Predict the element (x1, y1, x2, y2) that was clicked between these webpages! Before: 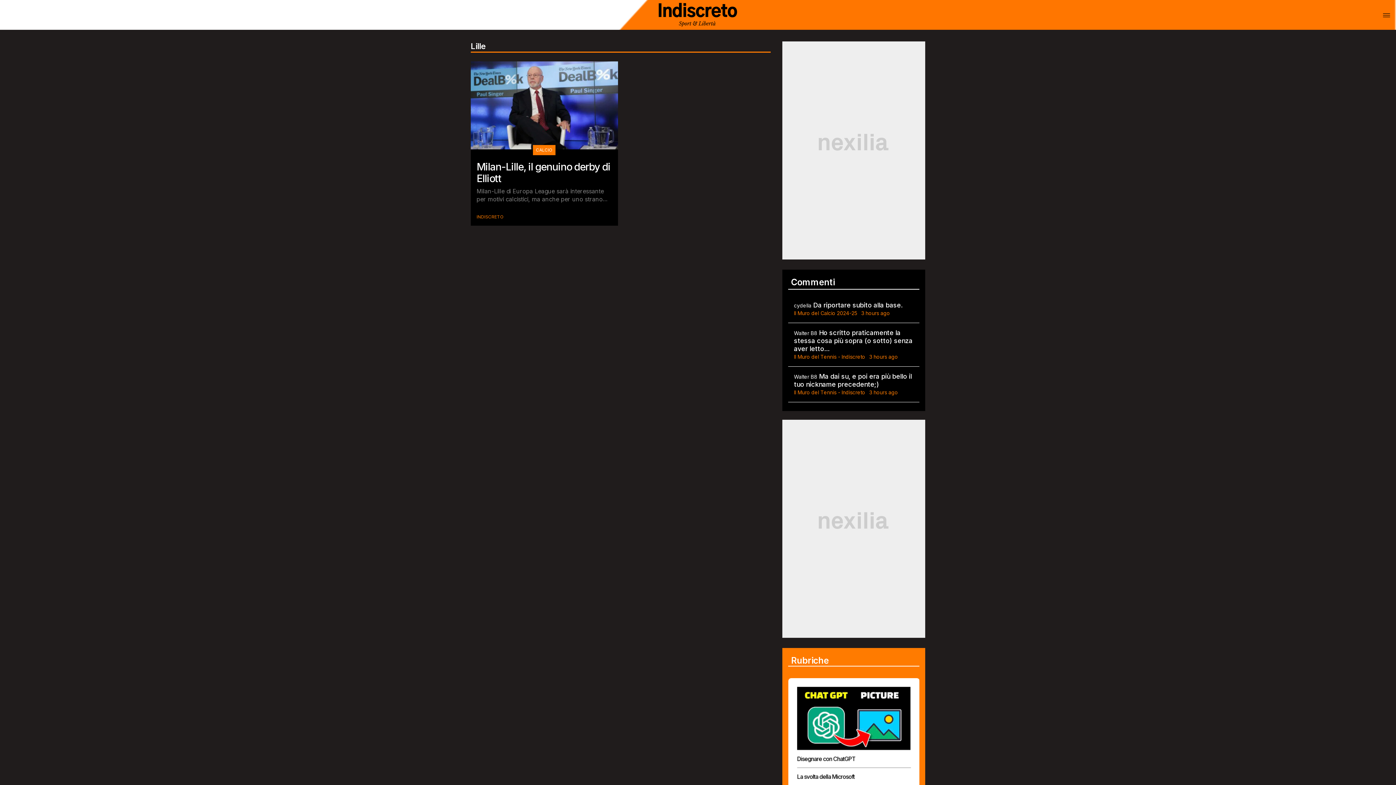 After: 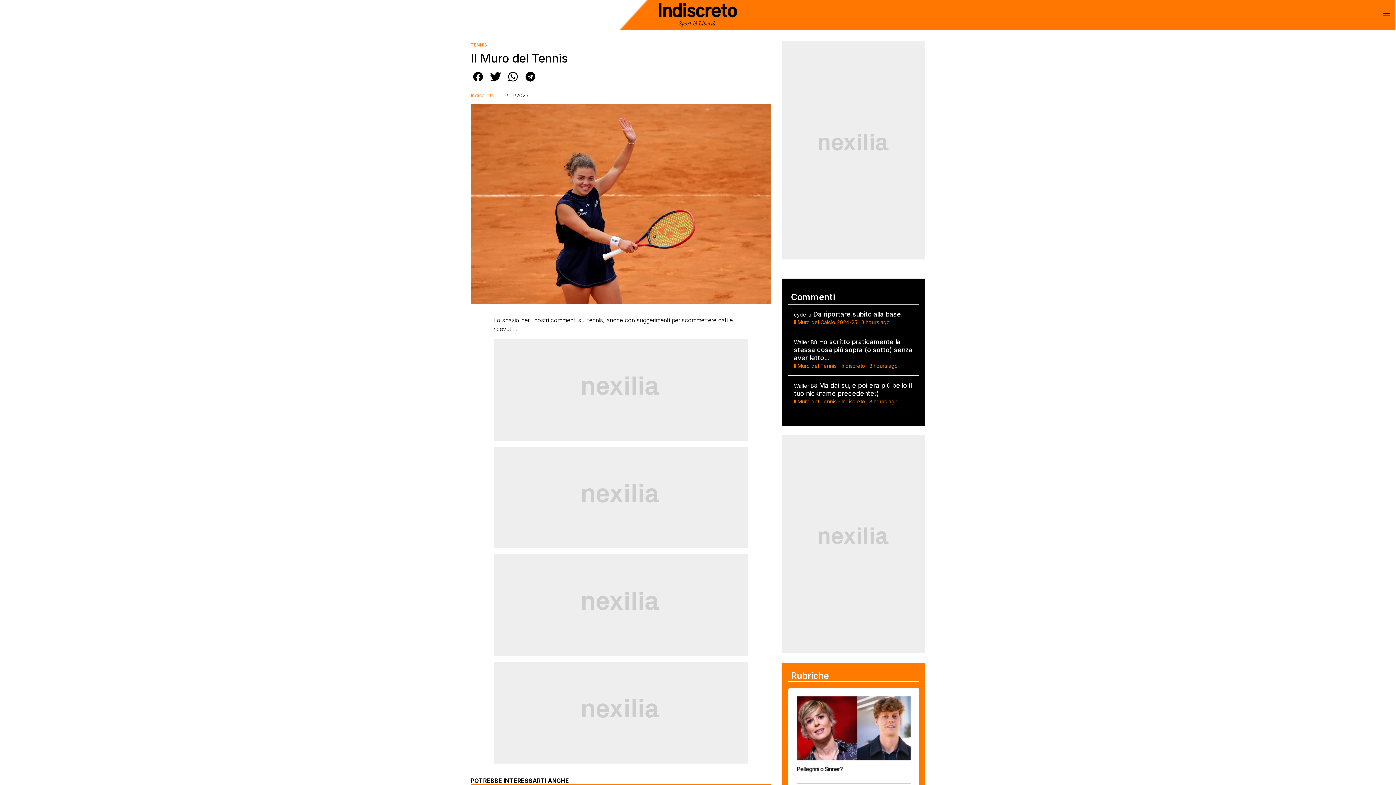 Action: bbox: (869, 389, 898, 395) label: 3 hours ago